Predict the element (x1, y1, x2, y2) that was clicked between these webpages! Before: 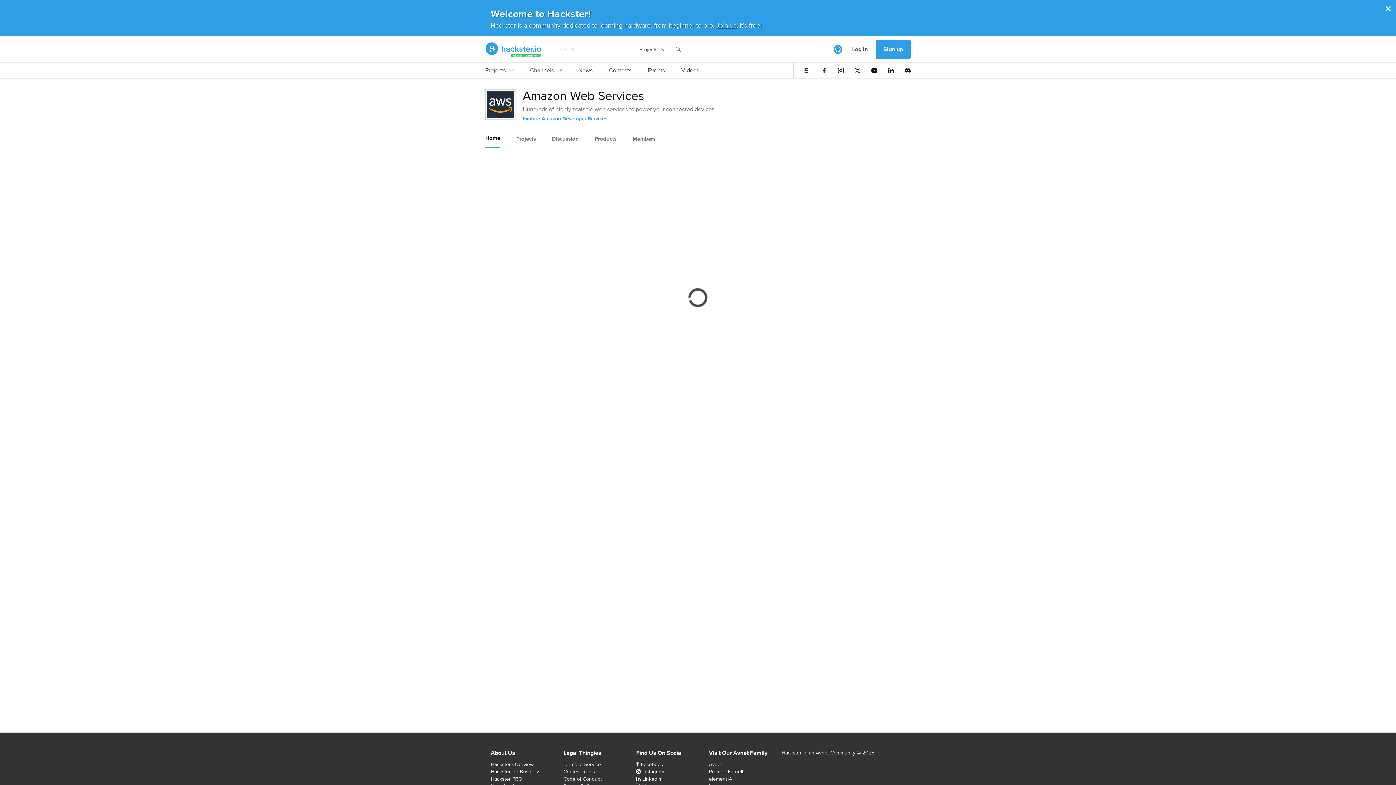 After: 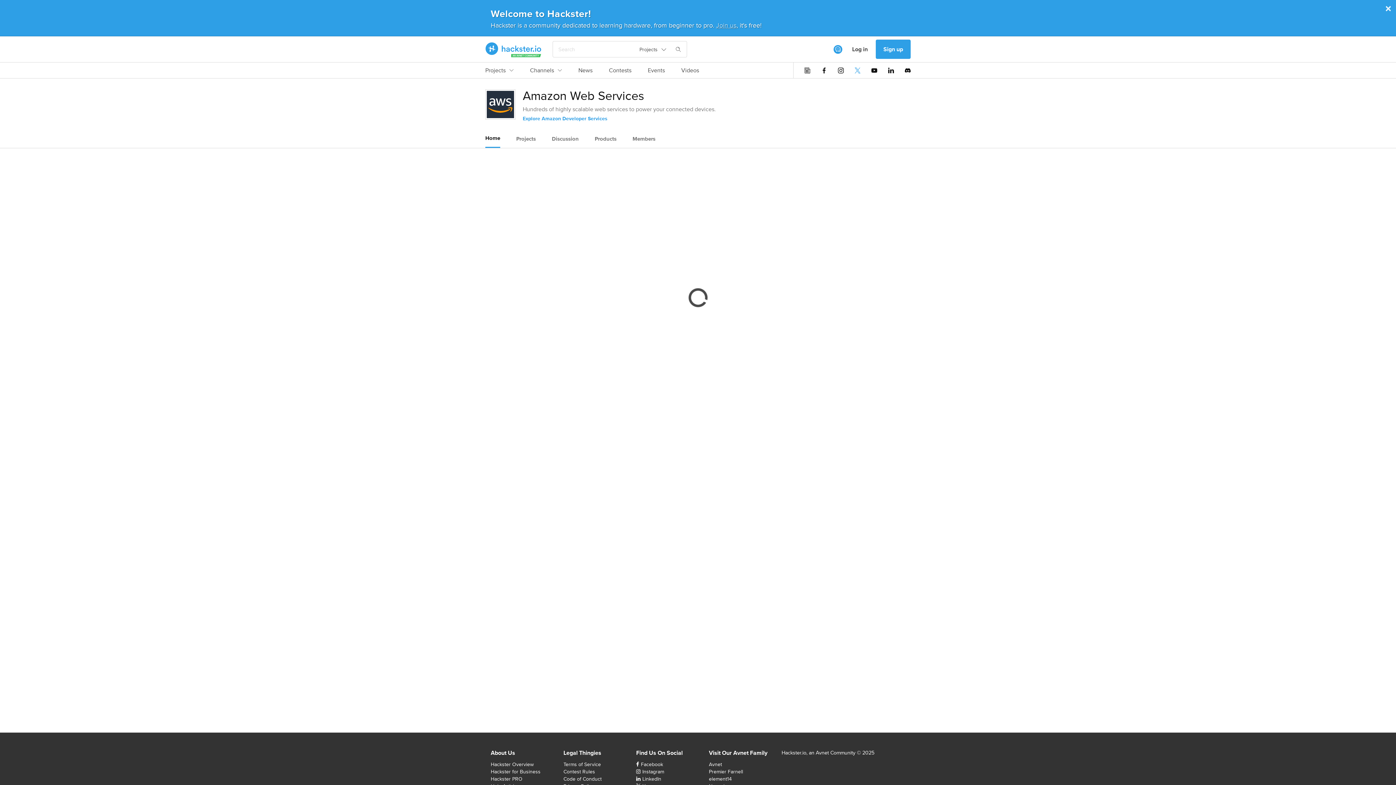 Action: bbox: (854, 67, 860, 73)